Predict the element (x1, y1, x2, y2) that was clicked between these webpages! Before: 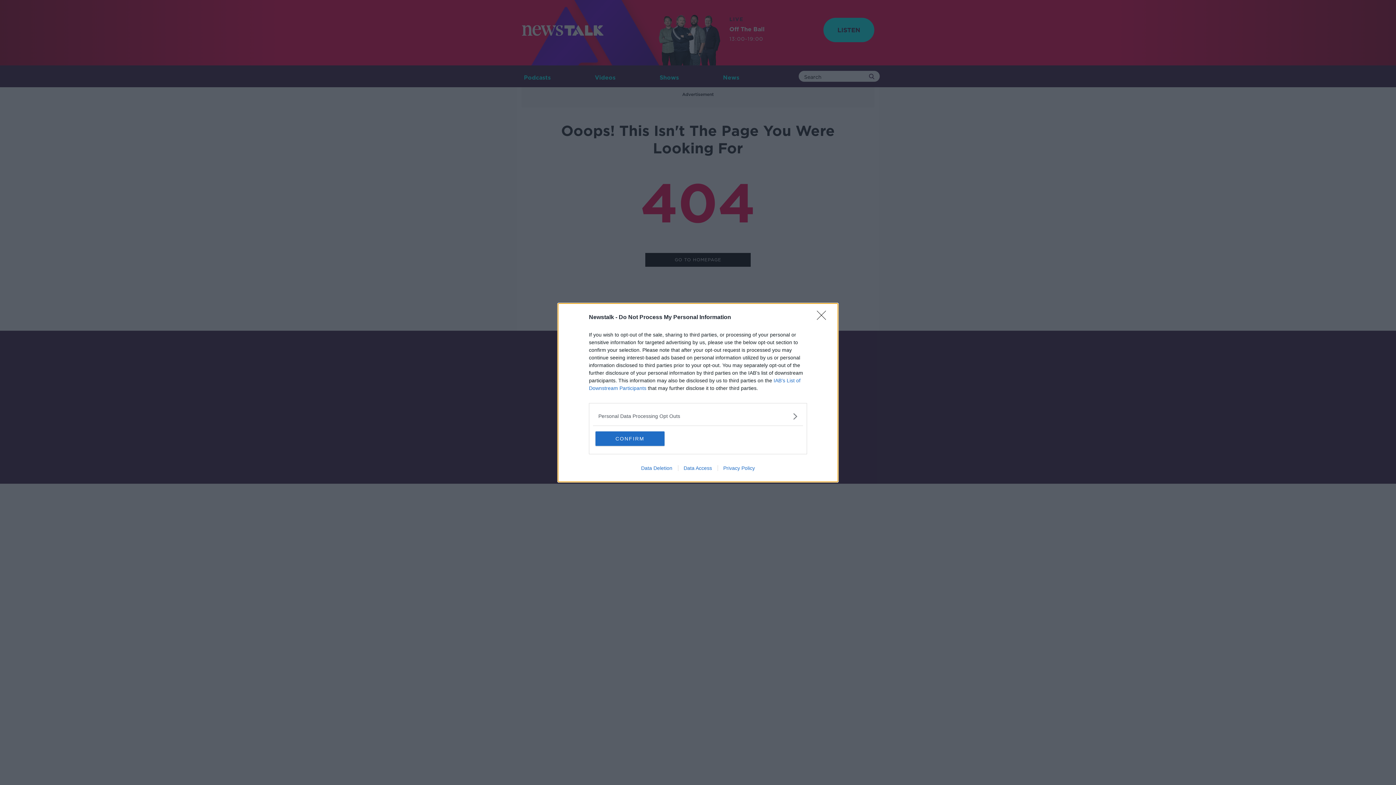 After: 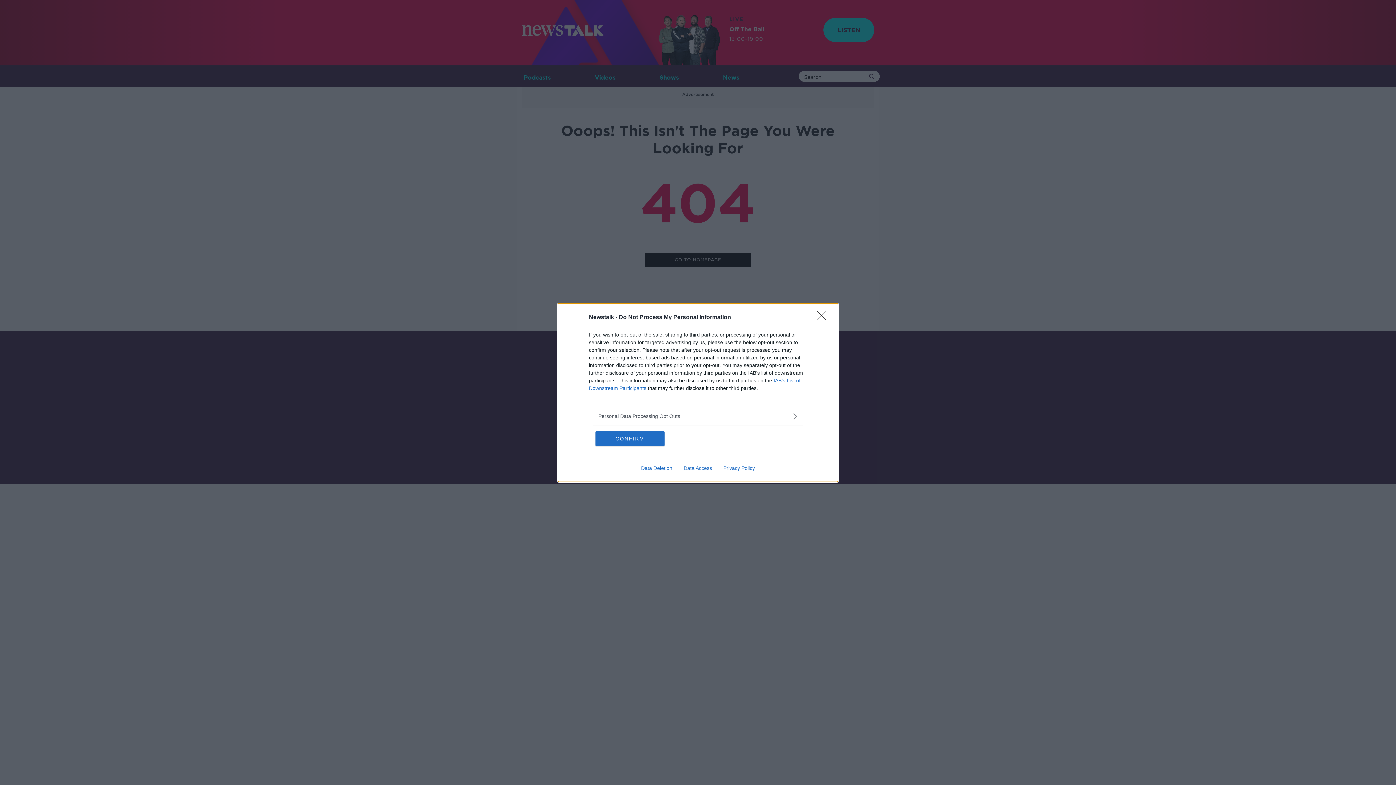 Action: label: Privacy Policy bbox: (717, 465, 760, 471)